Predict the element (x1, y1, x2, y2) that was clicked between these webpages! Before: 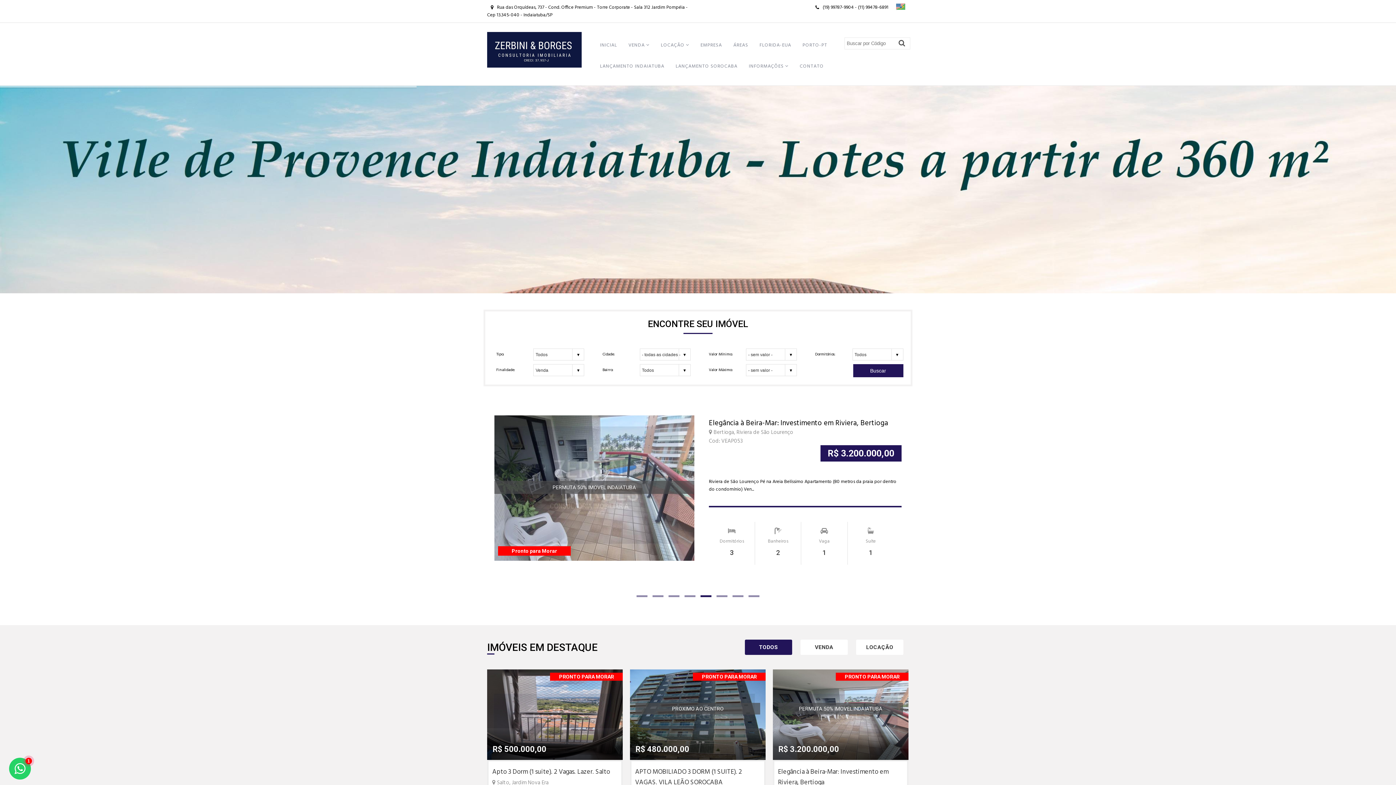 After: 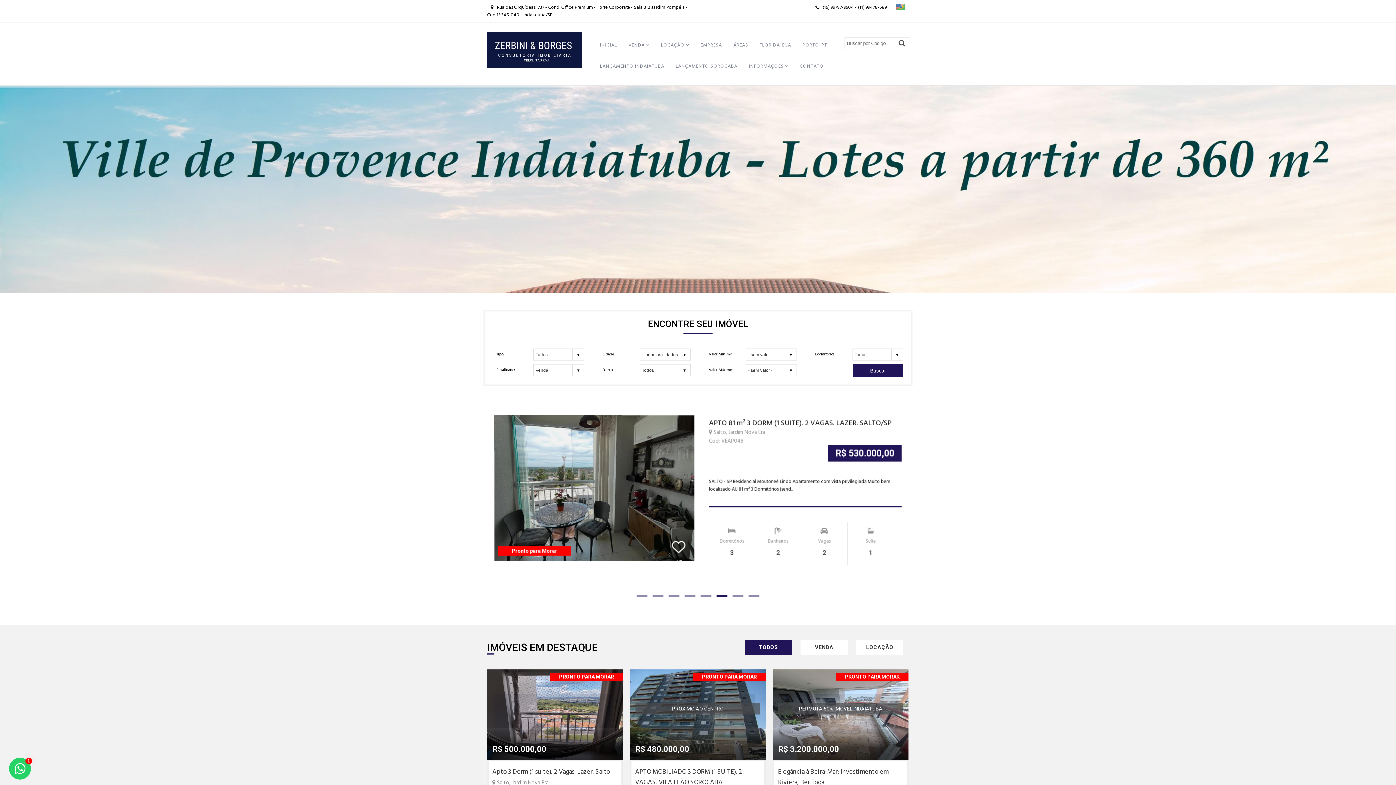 Action: bbox: (487, 64, 581, 72)